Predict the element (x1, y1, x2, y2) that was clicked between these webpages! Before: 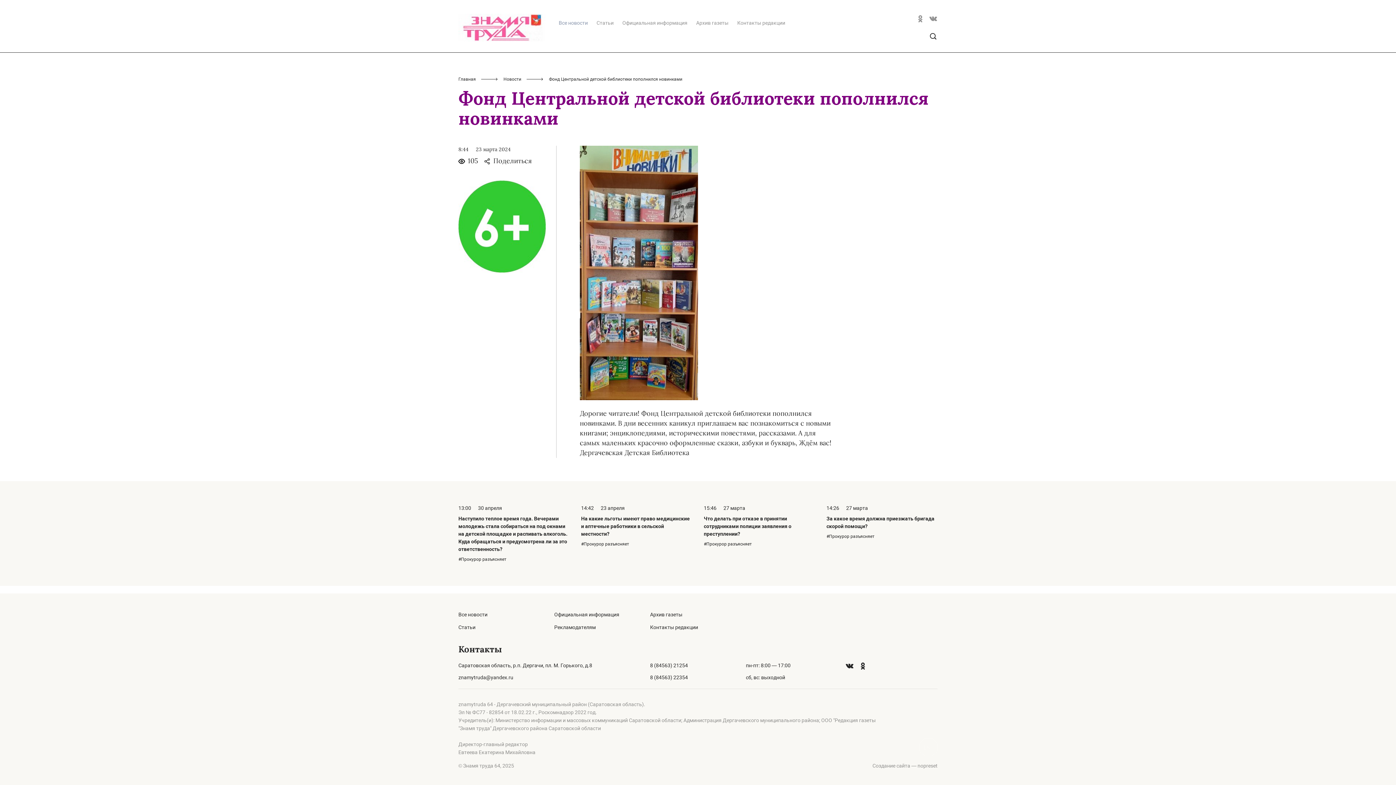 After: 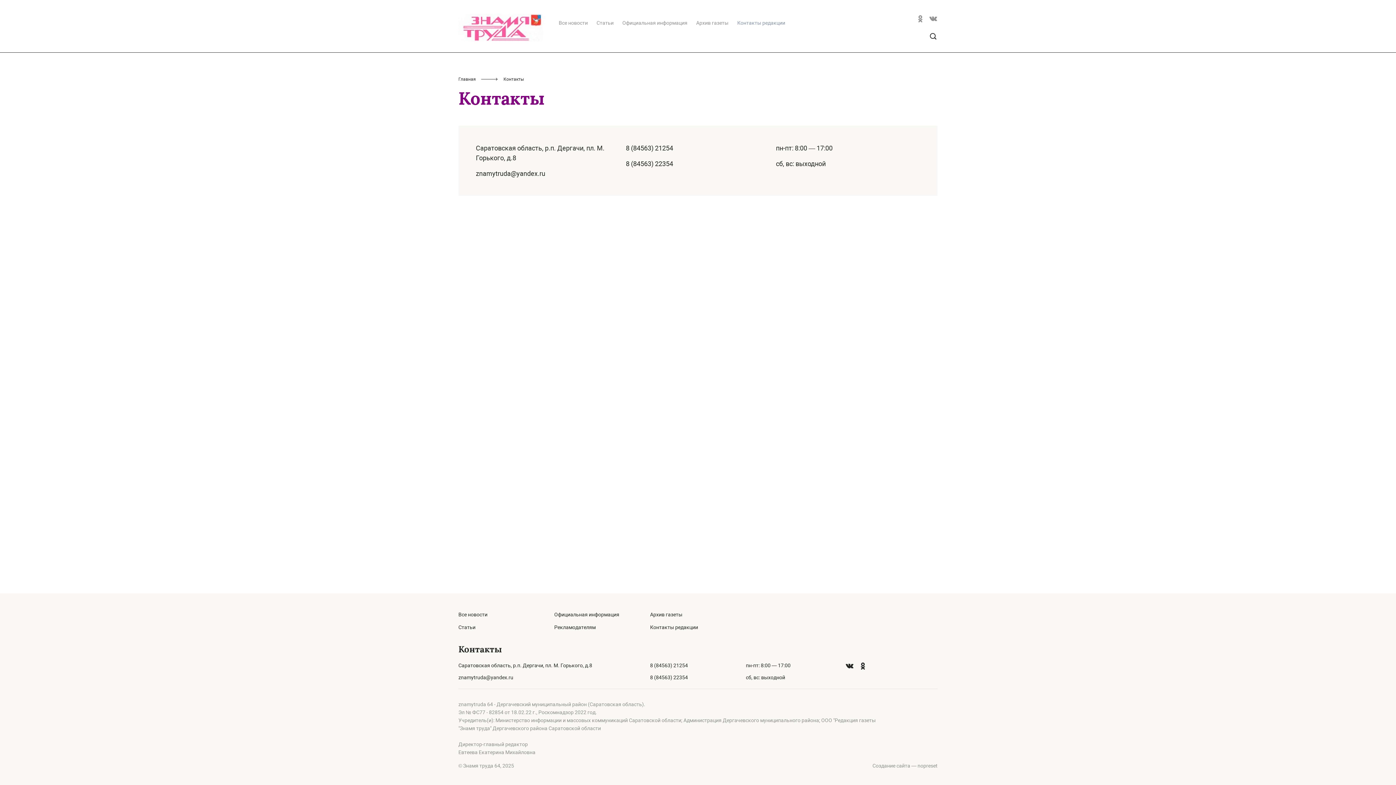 Action: label: Контакты редакции bbox: (737, 19, 785, 26)